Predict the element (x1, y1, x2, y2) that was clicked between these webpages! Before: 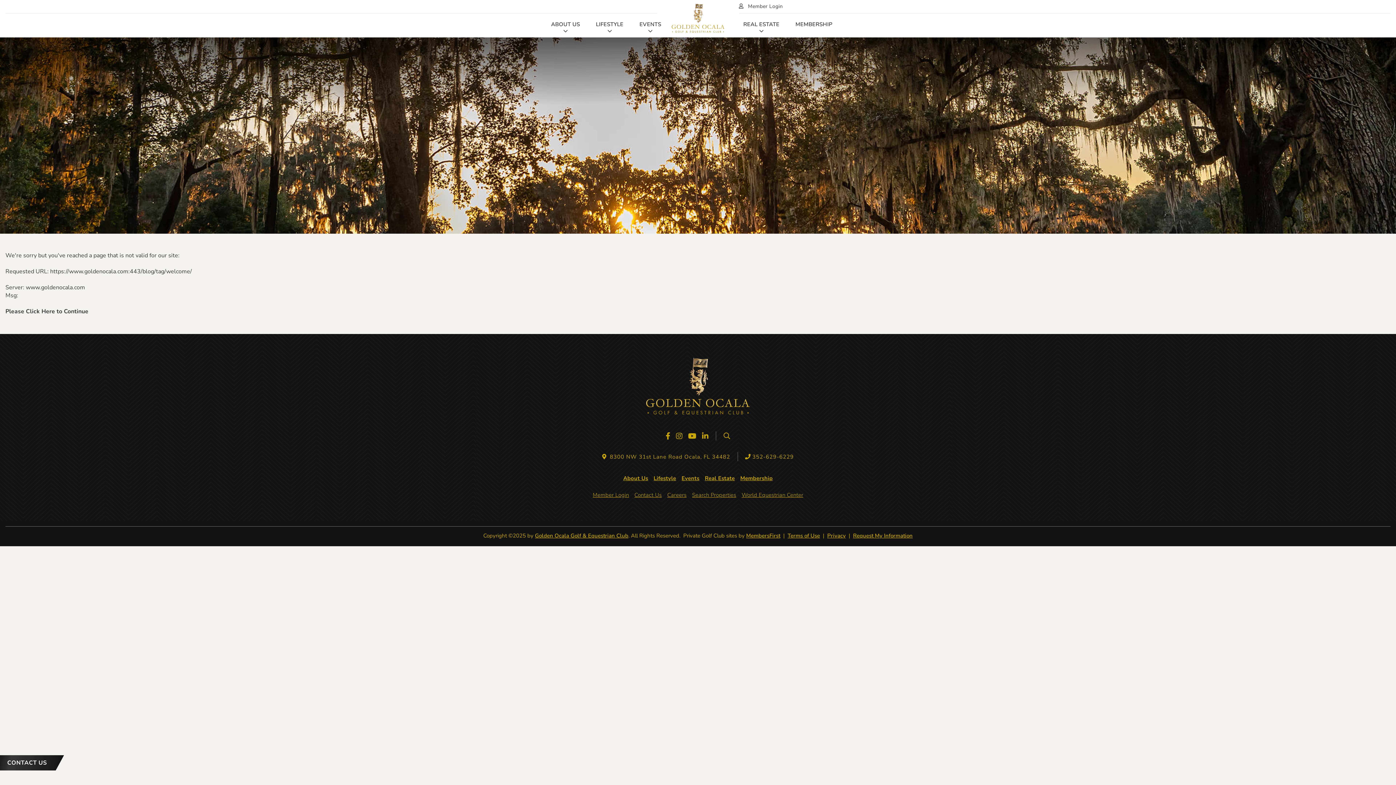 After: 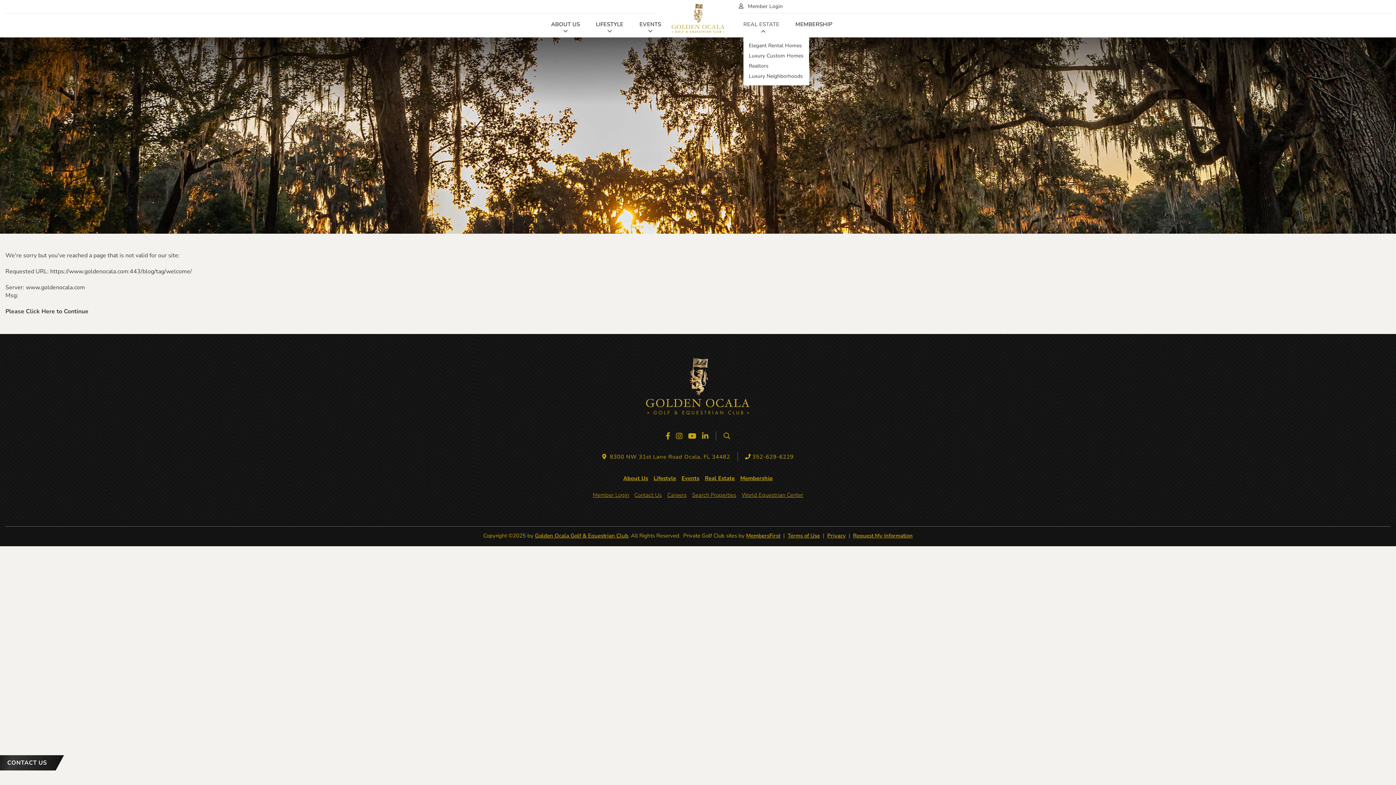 Action: bbox: (759, 27, 763, 35) label: Real Estate Dropdown